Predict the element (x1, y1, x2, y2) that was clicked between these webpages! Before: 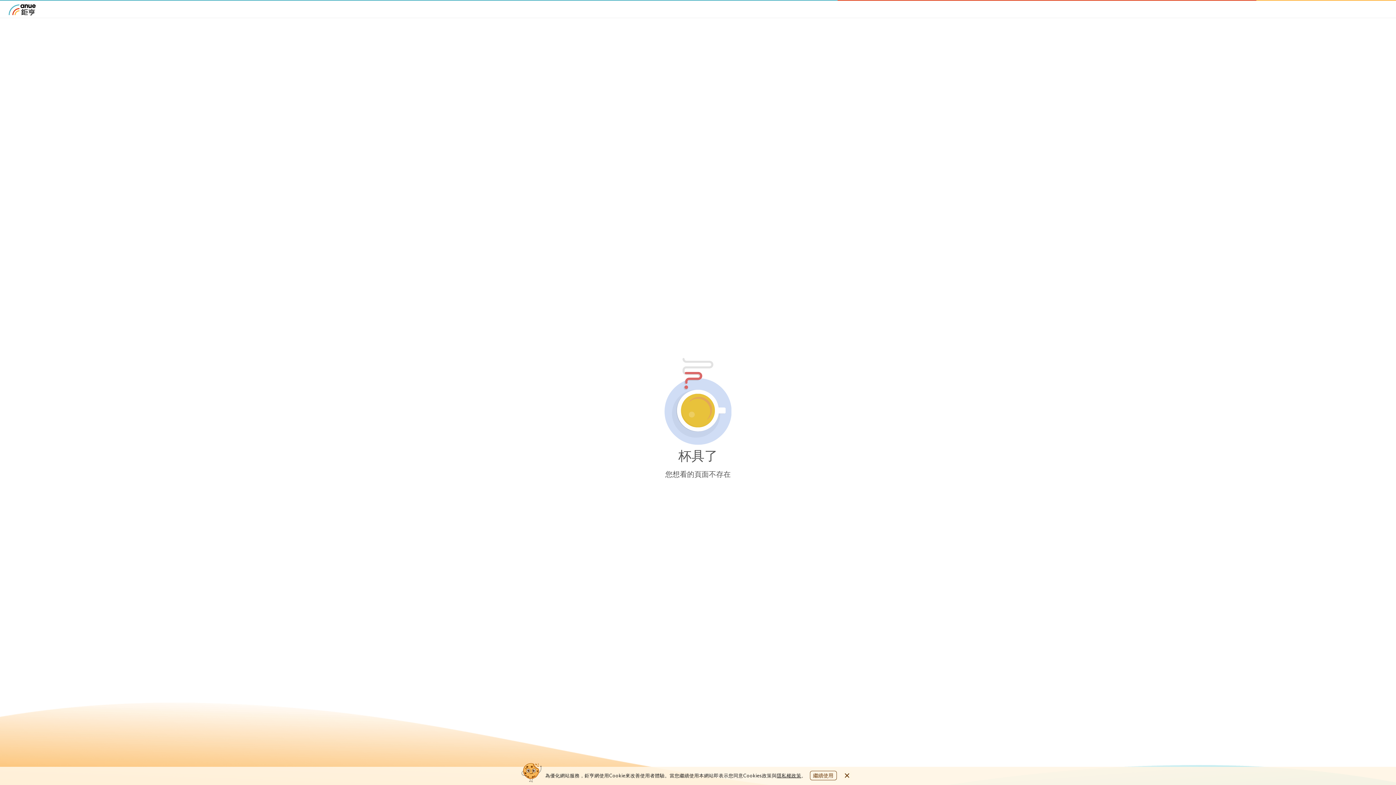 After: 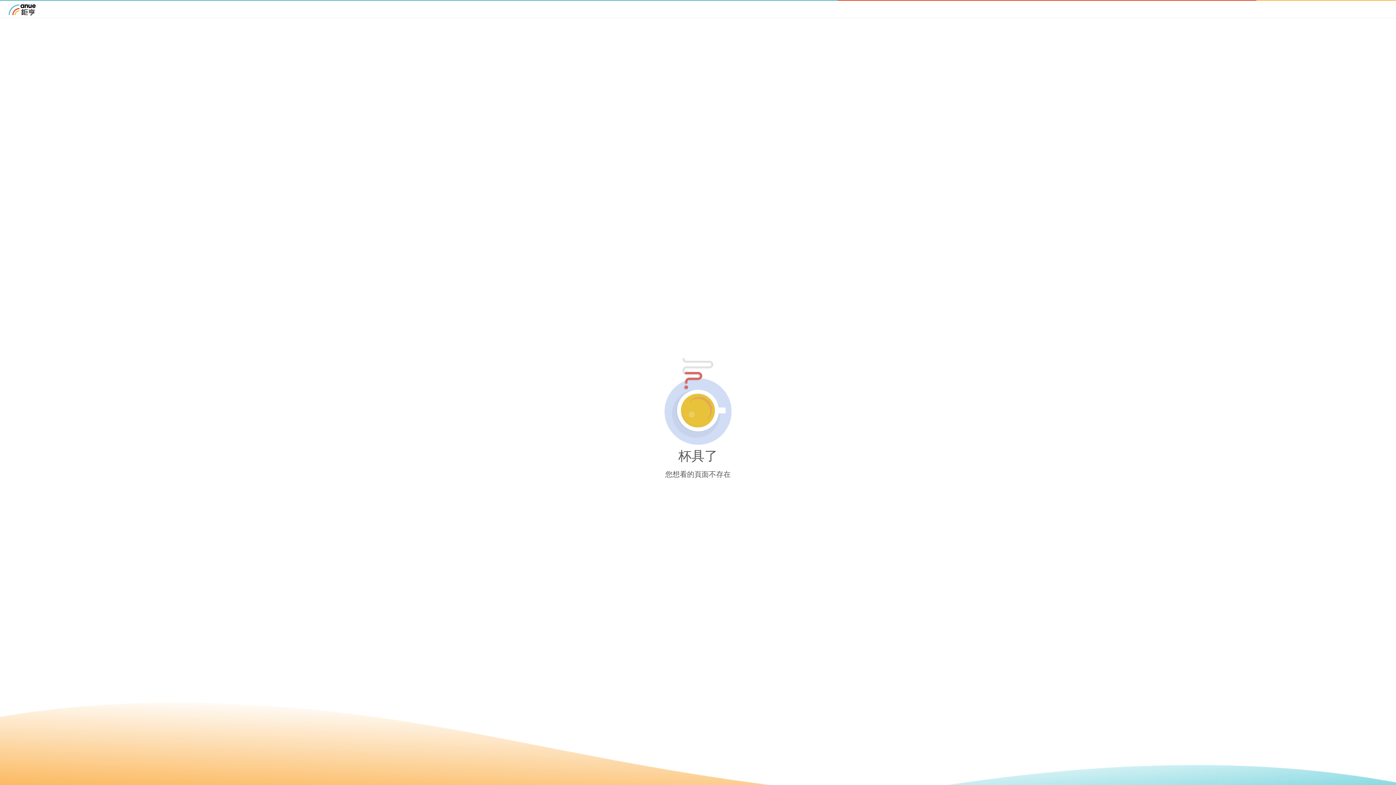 Action: bbox: (810, 771, 836, 780) label: close cookie bar